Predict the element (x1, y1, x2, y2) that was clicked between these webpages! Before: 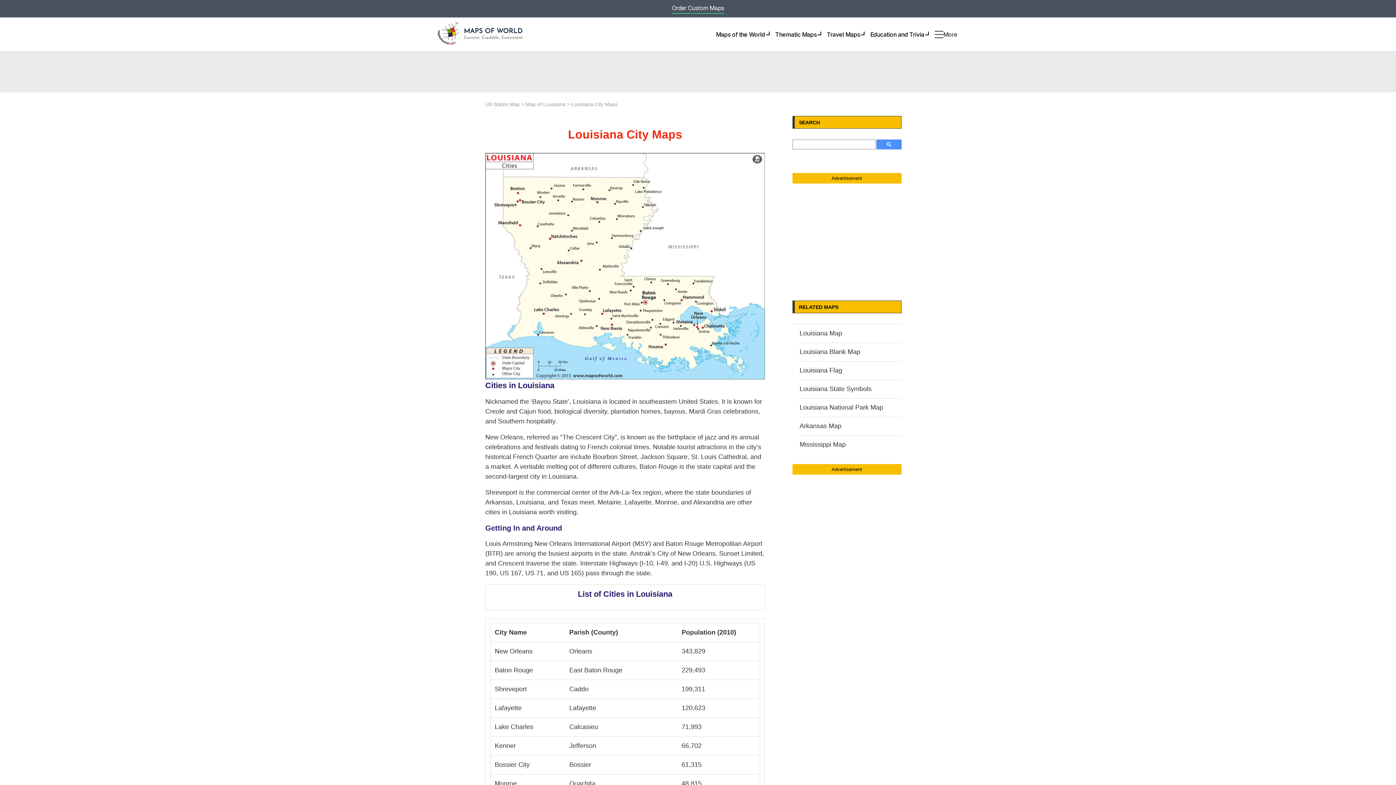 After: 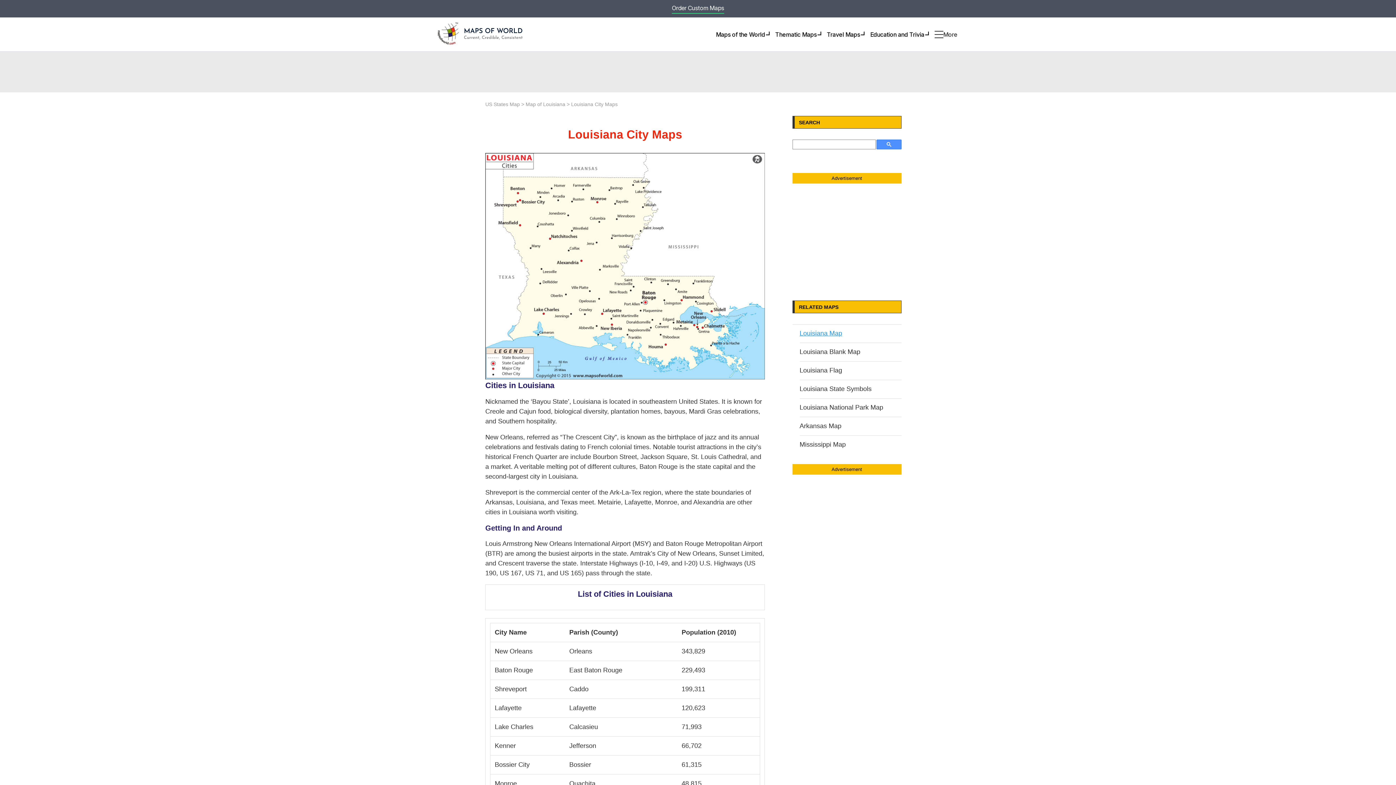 Action: label: Louisiana Map bbox: (799, 329, 842, 337)